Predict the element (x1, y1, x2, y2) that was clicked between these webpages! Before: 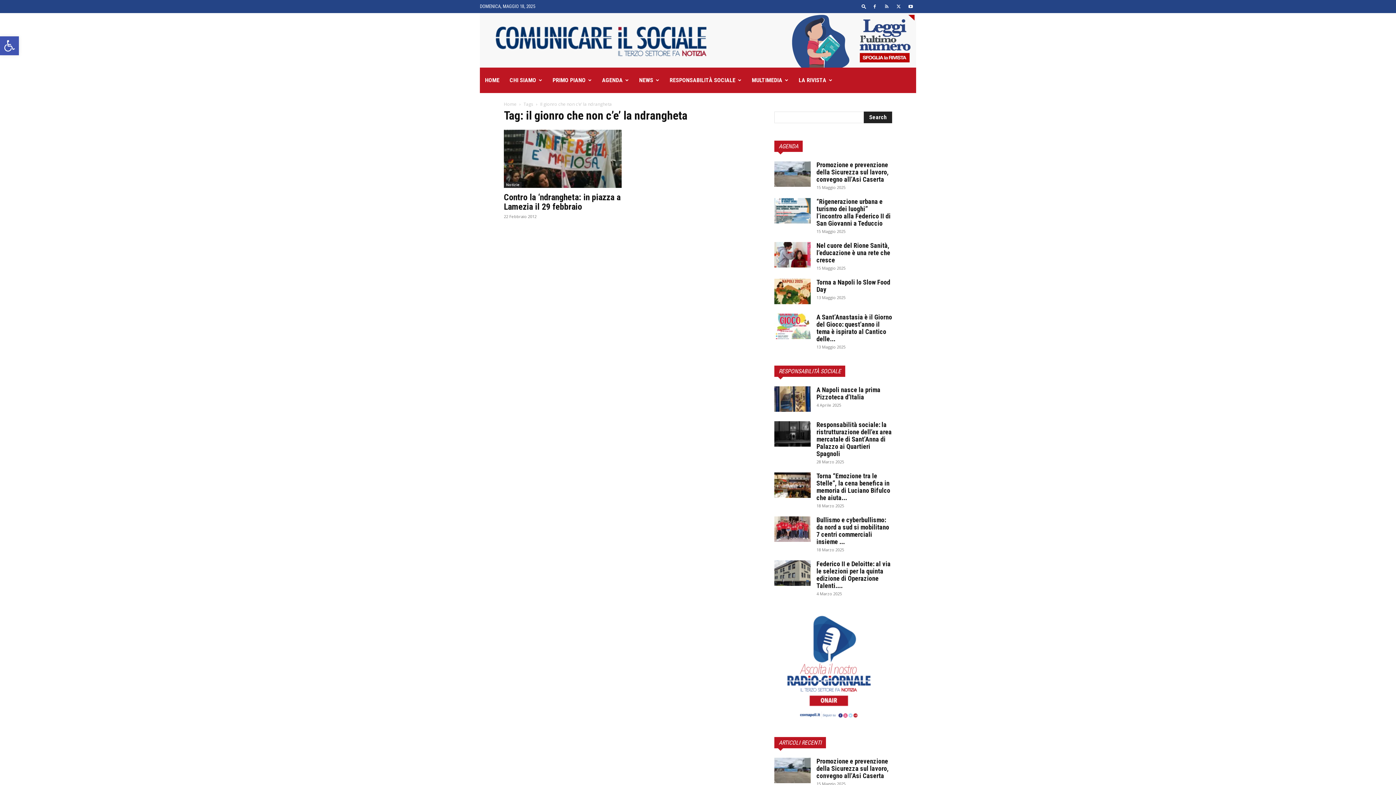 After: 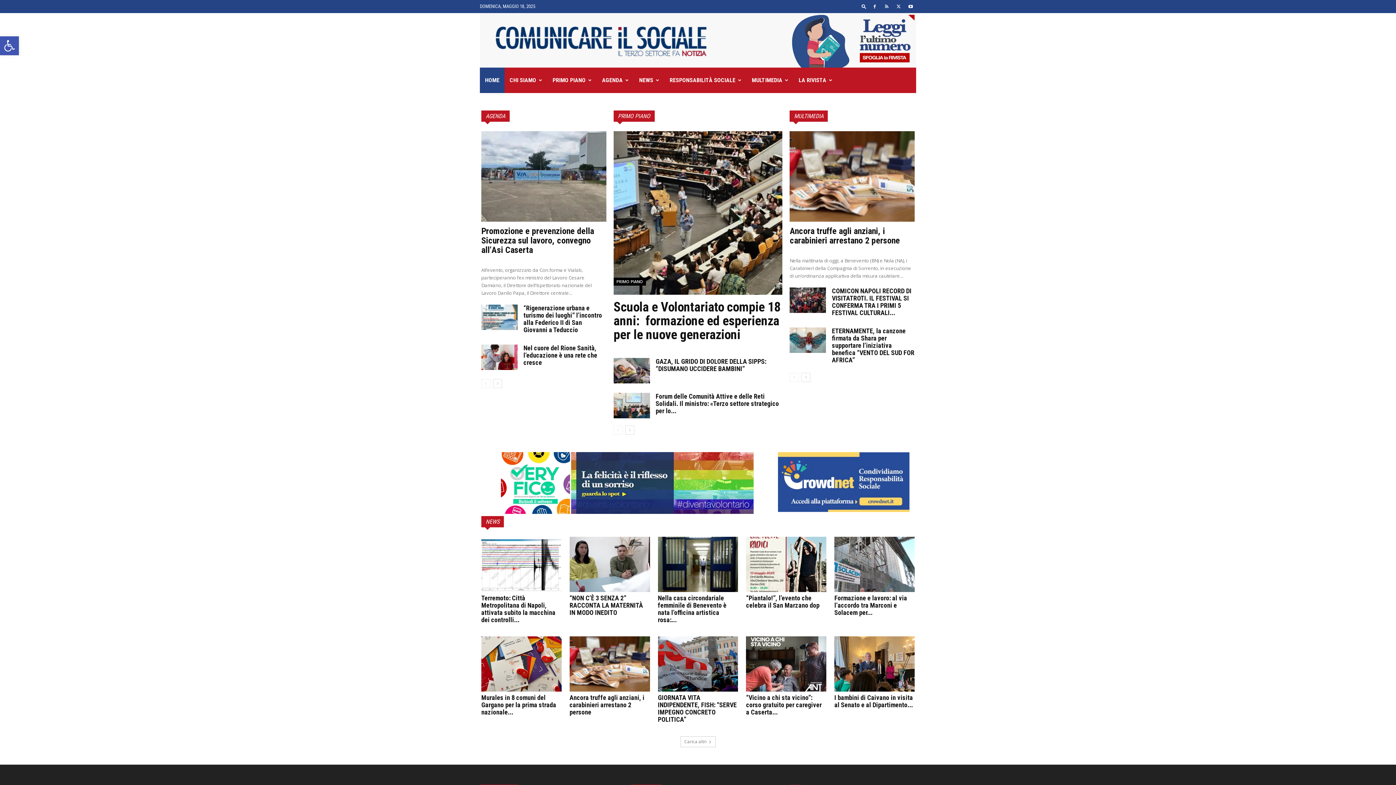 Action: bbox: (504, 101, 516, 107) label: Home